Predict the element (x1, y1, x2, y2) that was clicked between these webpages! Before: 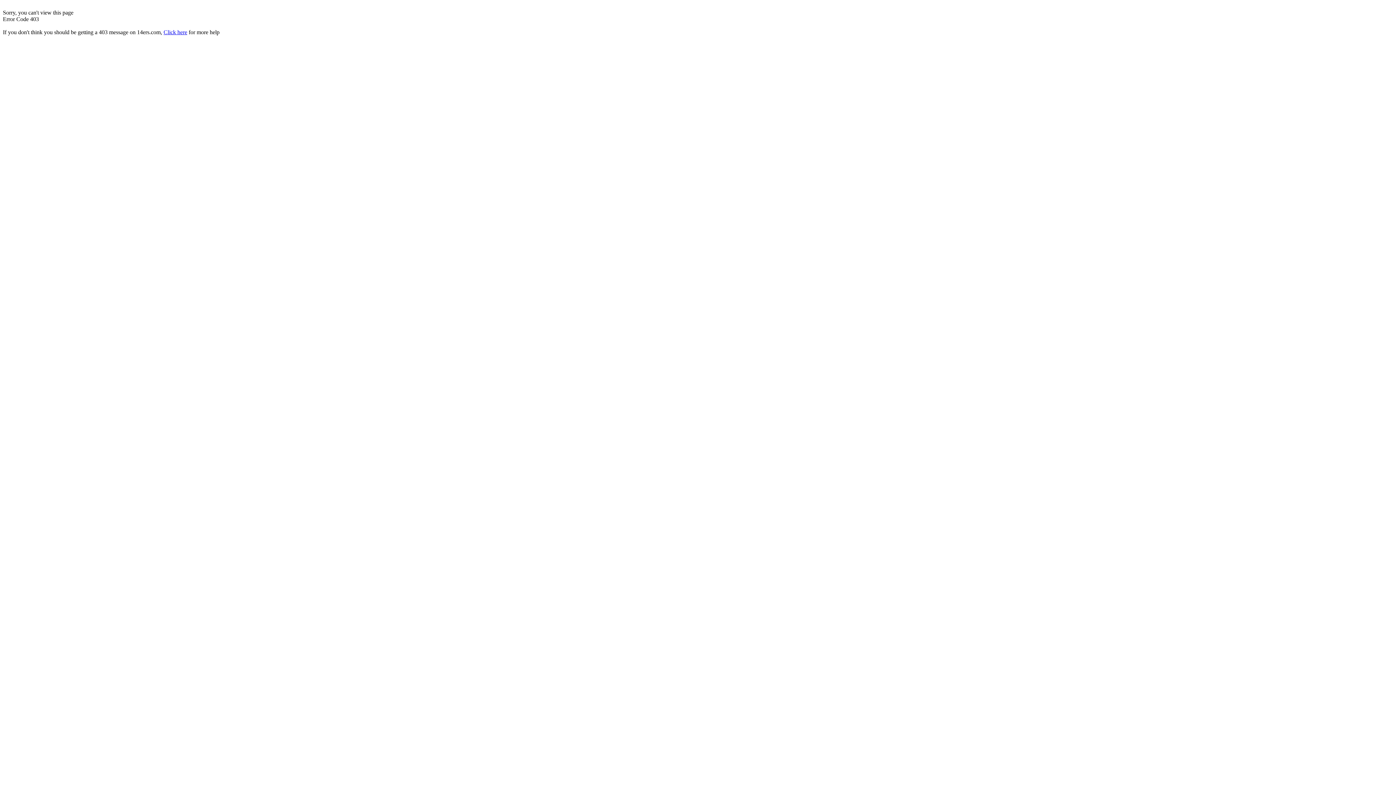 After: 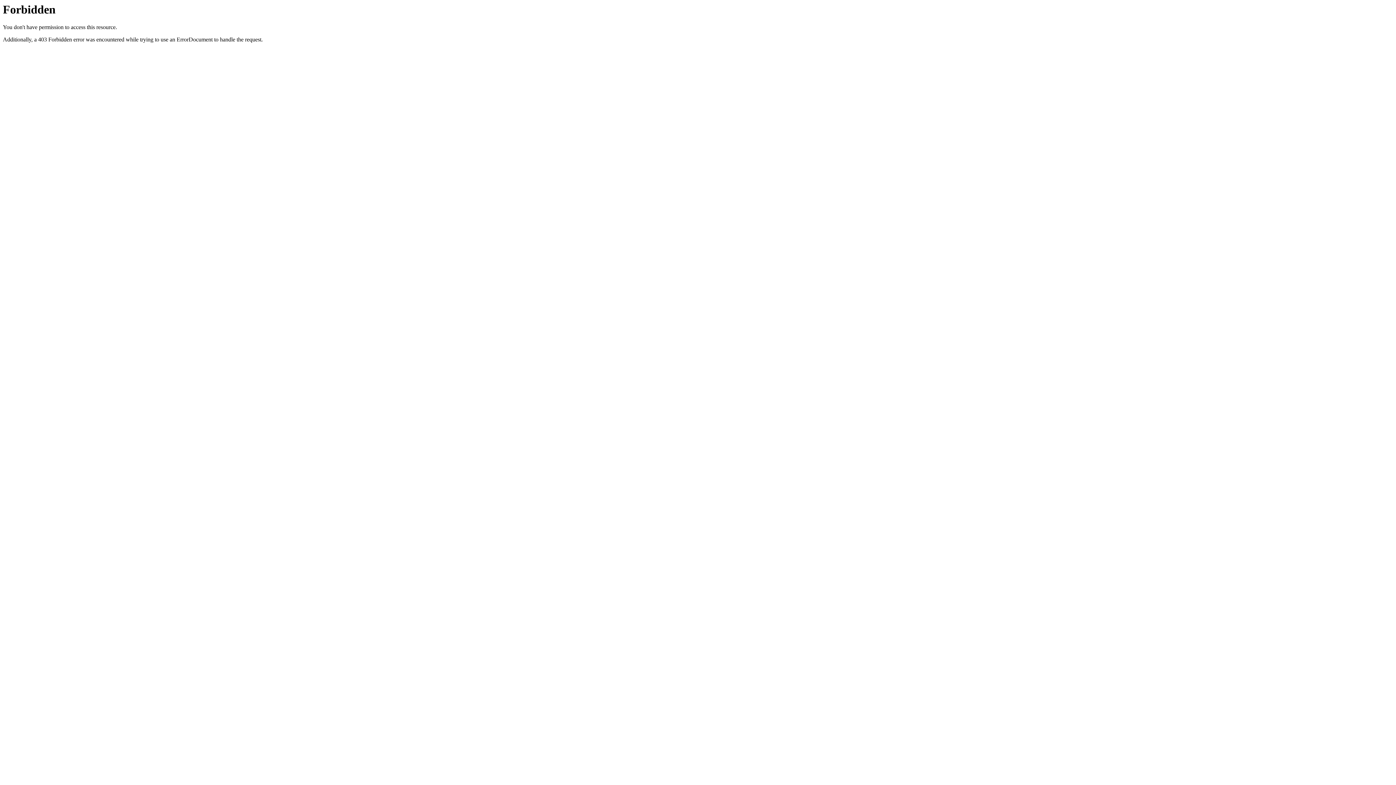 Action: label: Click here bbox: (163, 29, 187, 35)